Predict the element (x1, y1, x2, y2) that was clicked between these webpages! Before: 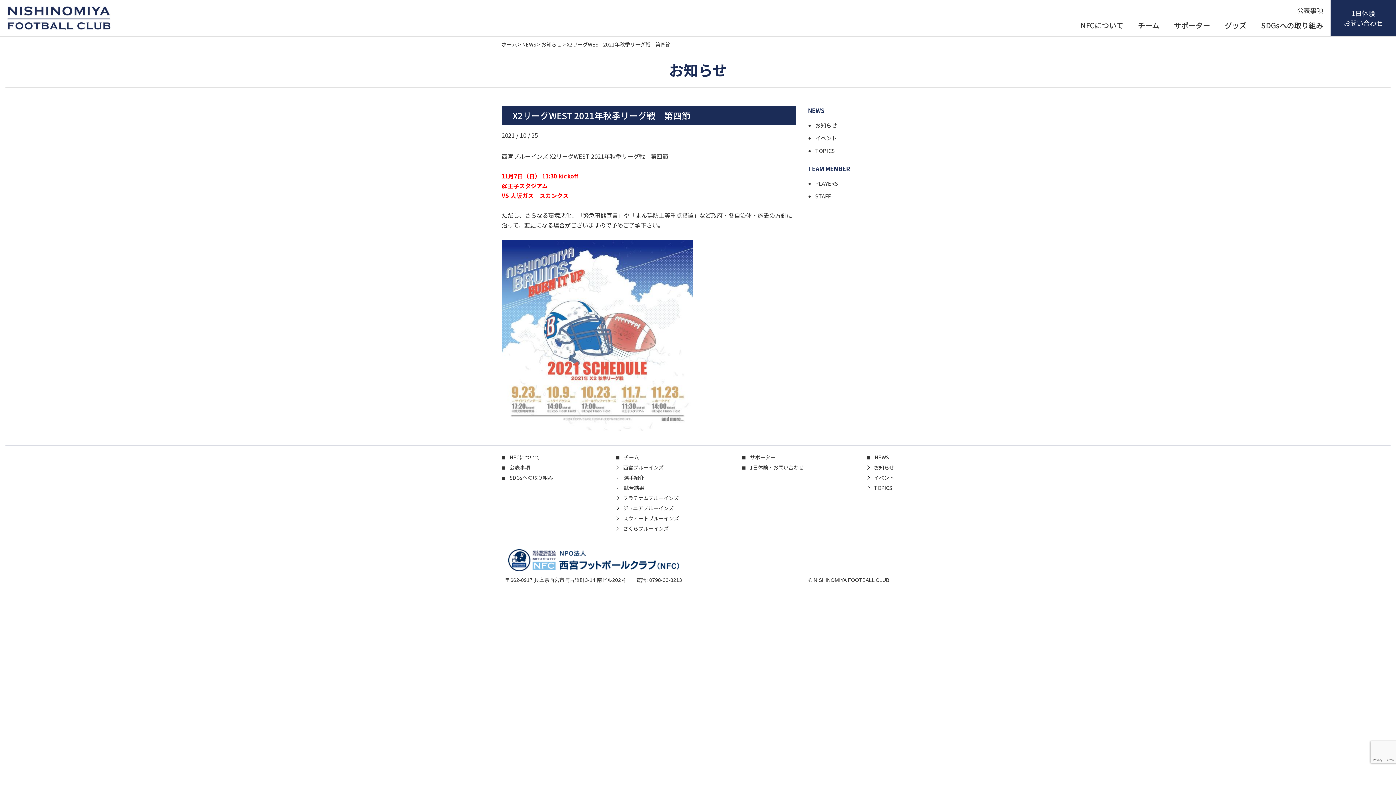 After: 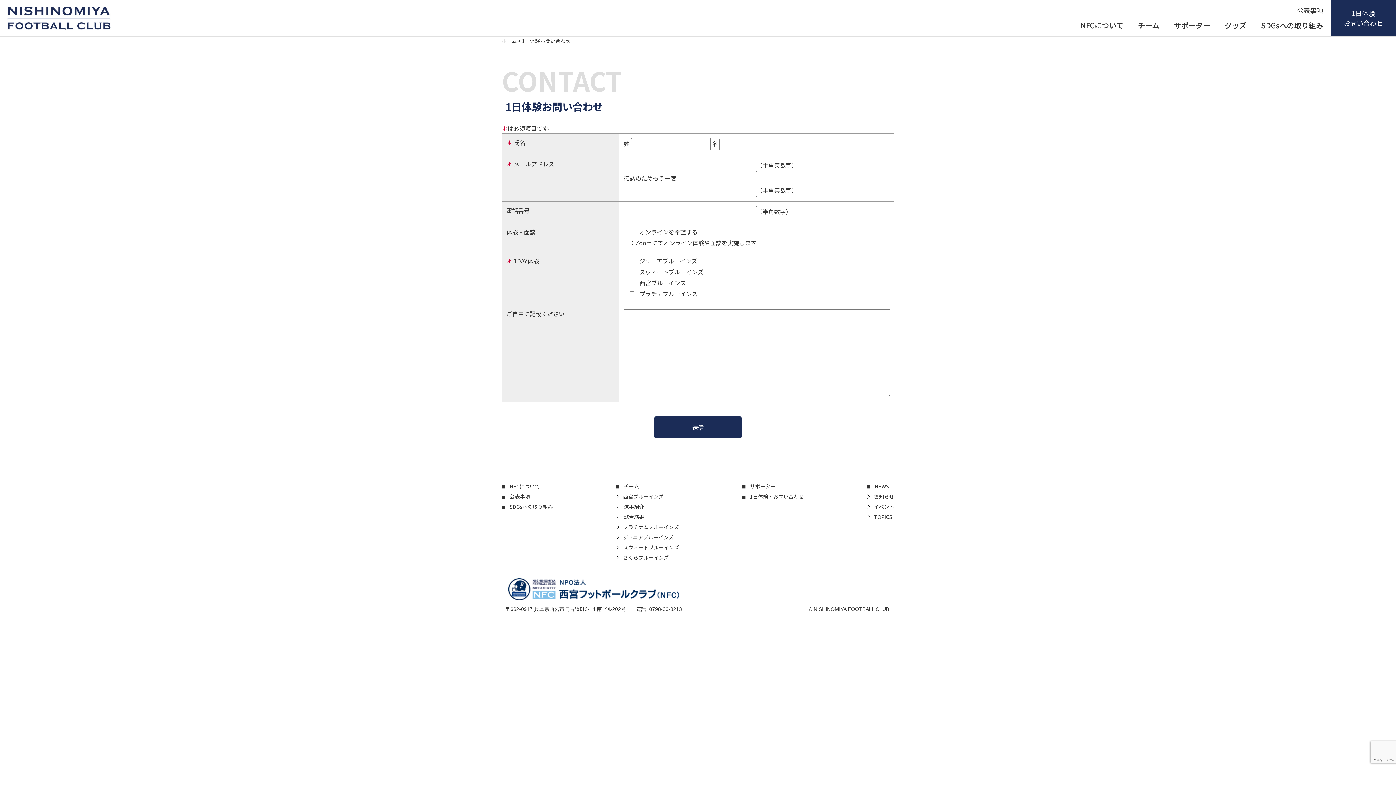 Action: label: 1日体験・お問い合わせ bbox: (742, 463, 804, 472)